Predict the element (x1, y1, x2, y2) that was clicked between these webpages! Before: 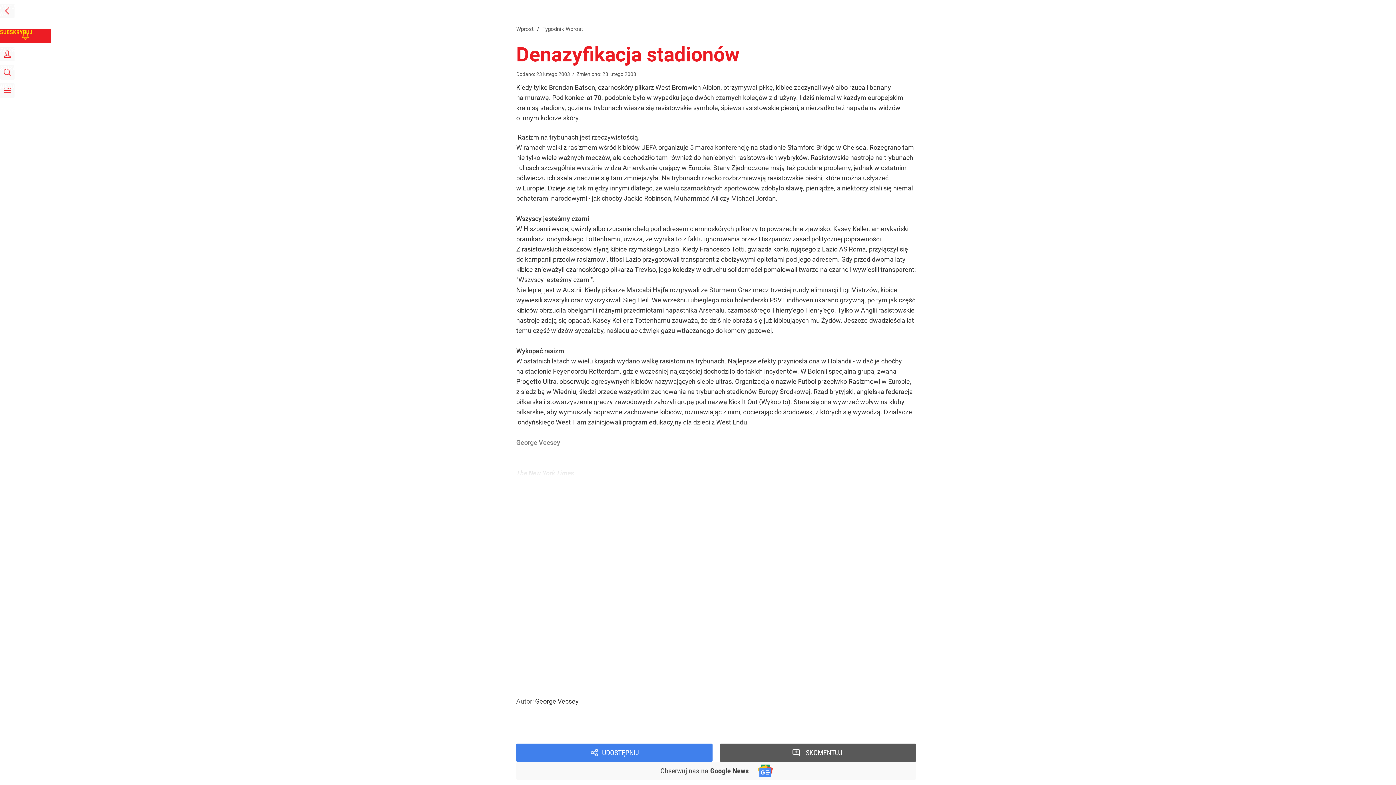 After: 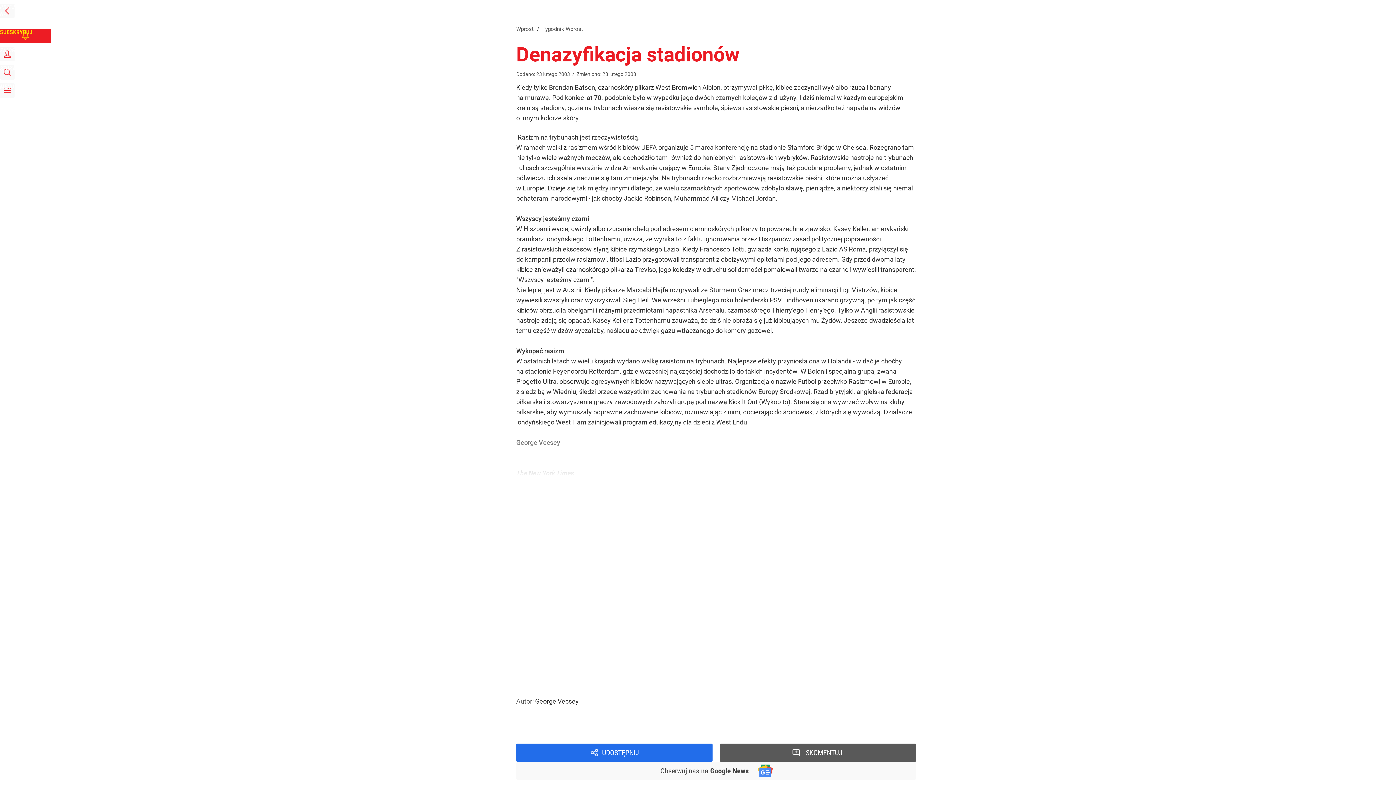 Action: bbox: (516, 744, 712, 762) label: UDOSTĘPNIJ